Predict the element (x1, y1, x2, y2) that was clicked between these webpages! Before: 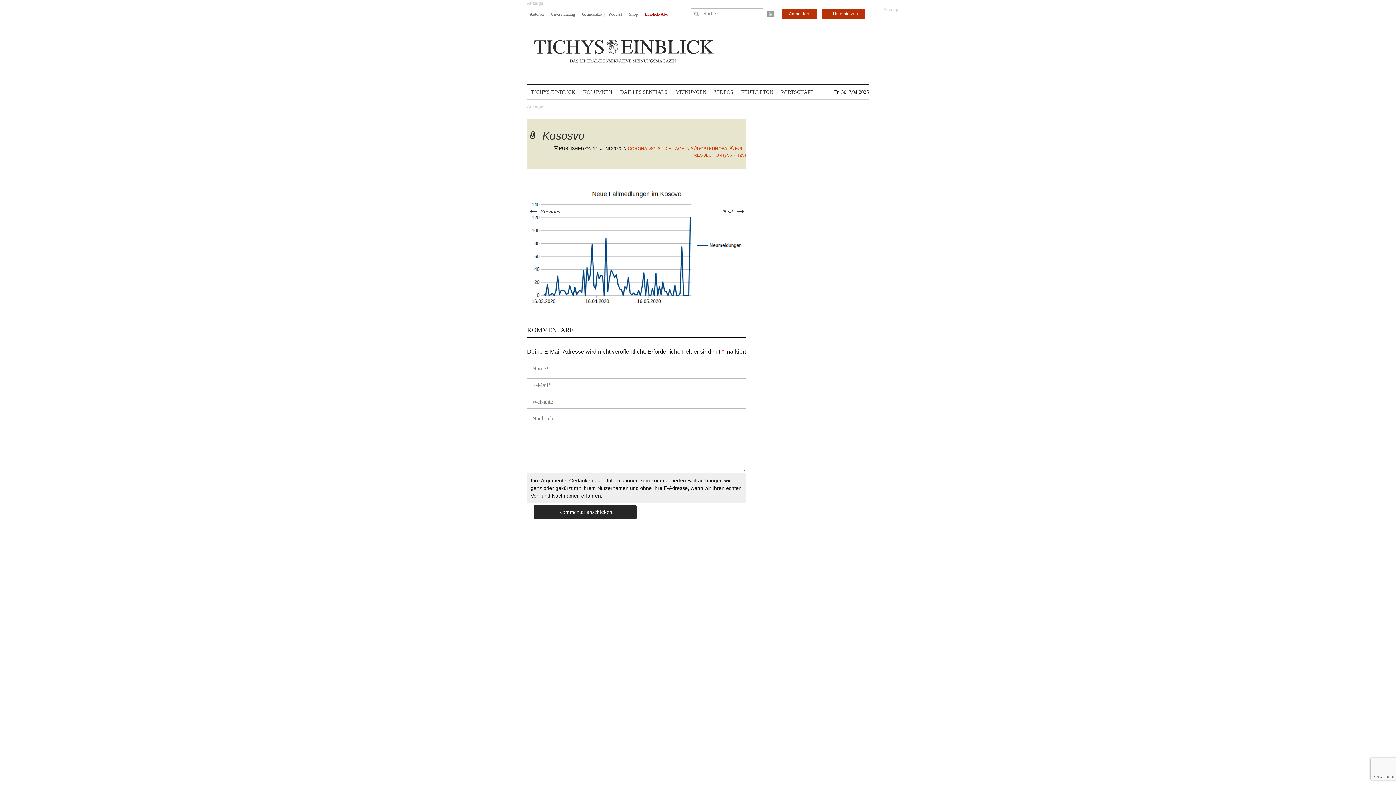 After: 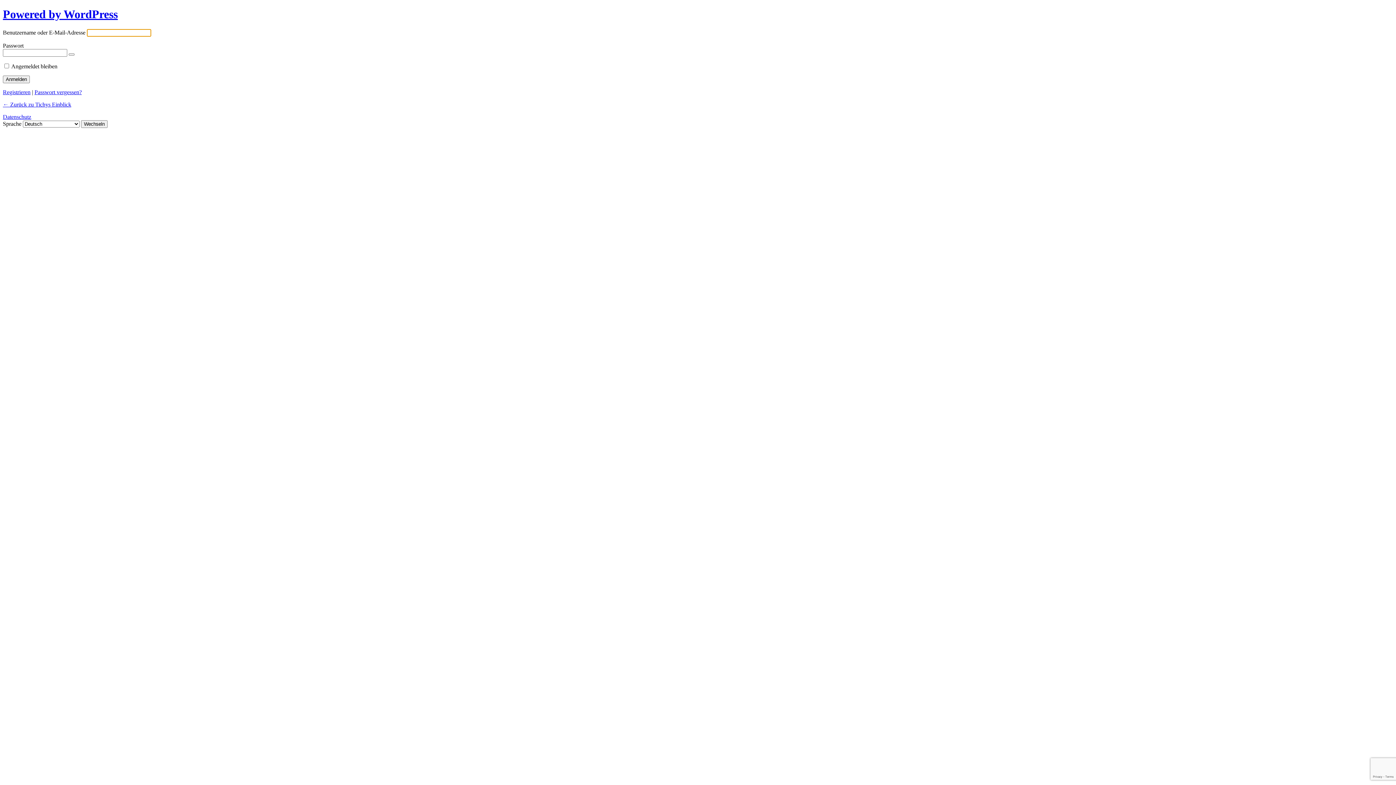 Action: label: Anmelden bbox: (781, 8, 816, 18)